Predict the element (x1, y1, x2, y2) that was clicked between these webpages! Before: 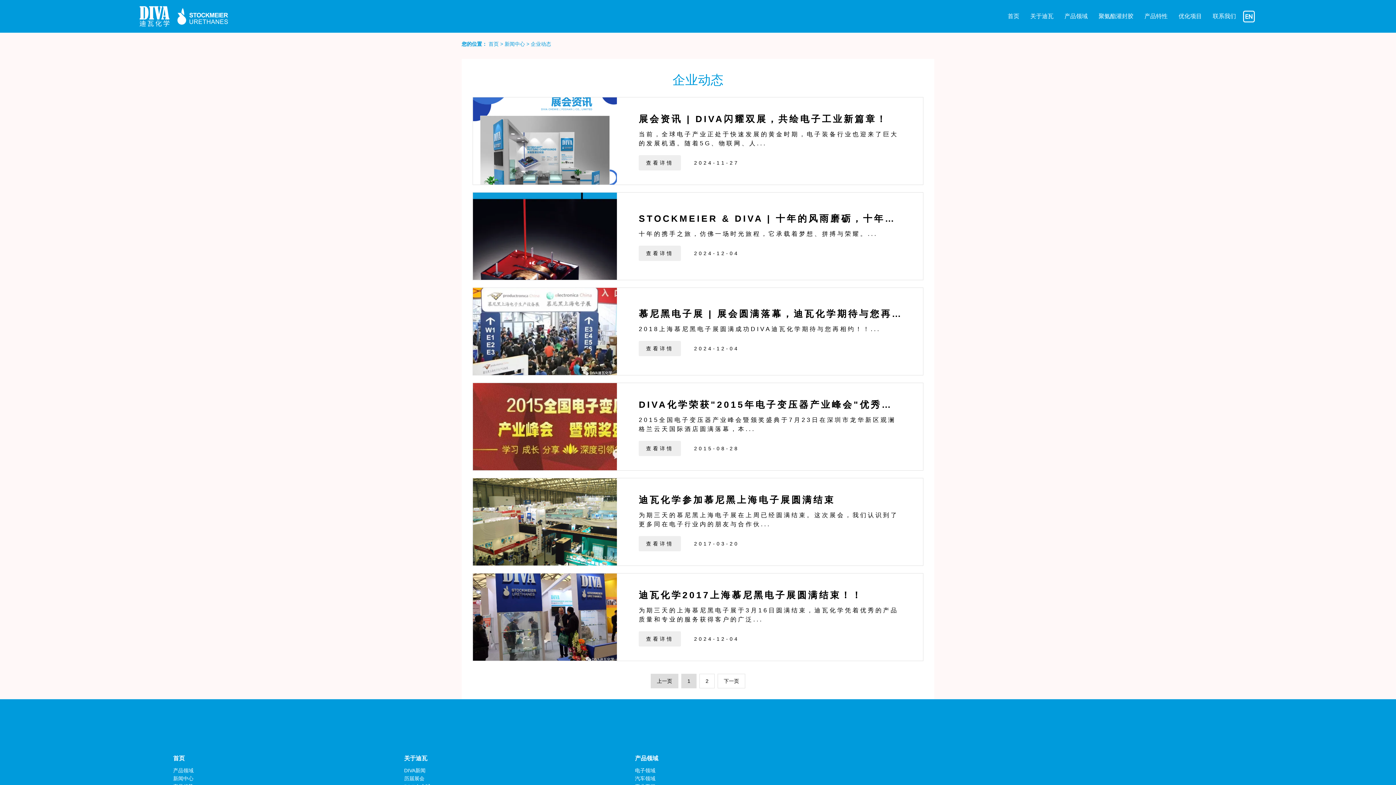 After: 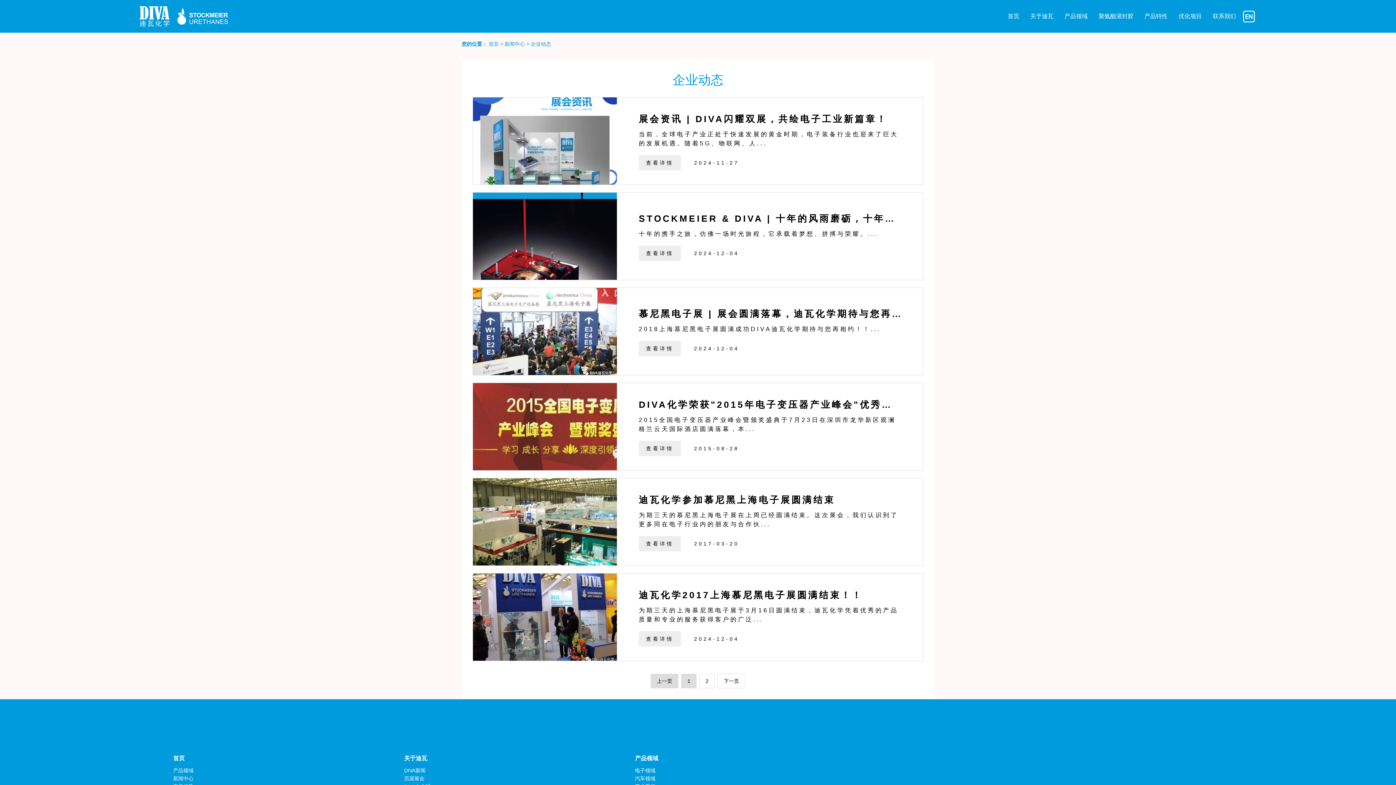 Action: bbox: (404, 768, 425, 773) label: DIVA新闻